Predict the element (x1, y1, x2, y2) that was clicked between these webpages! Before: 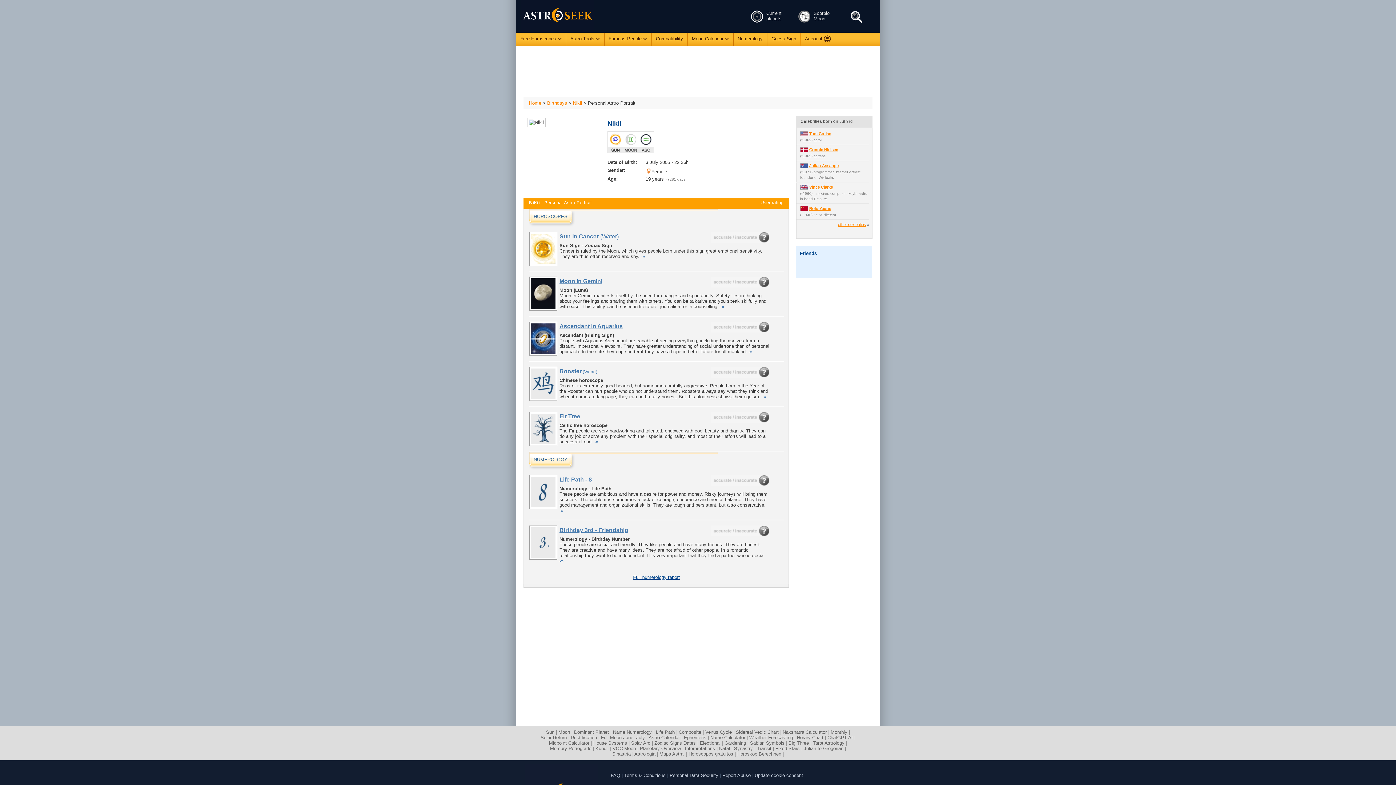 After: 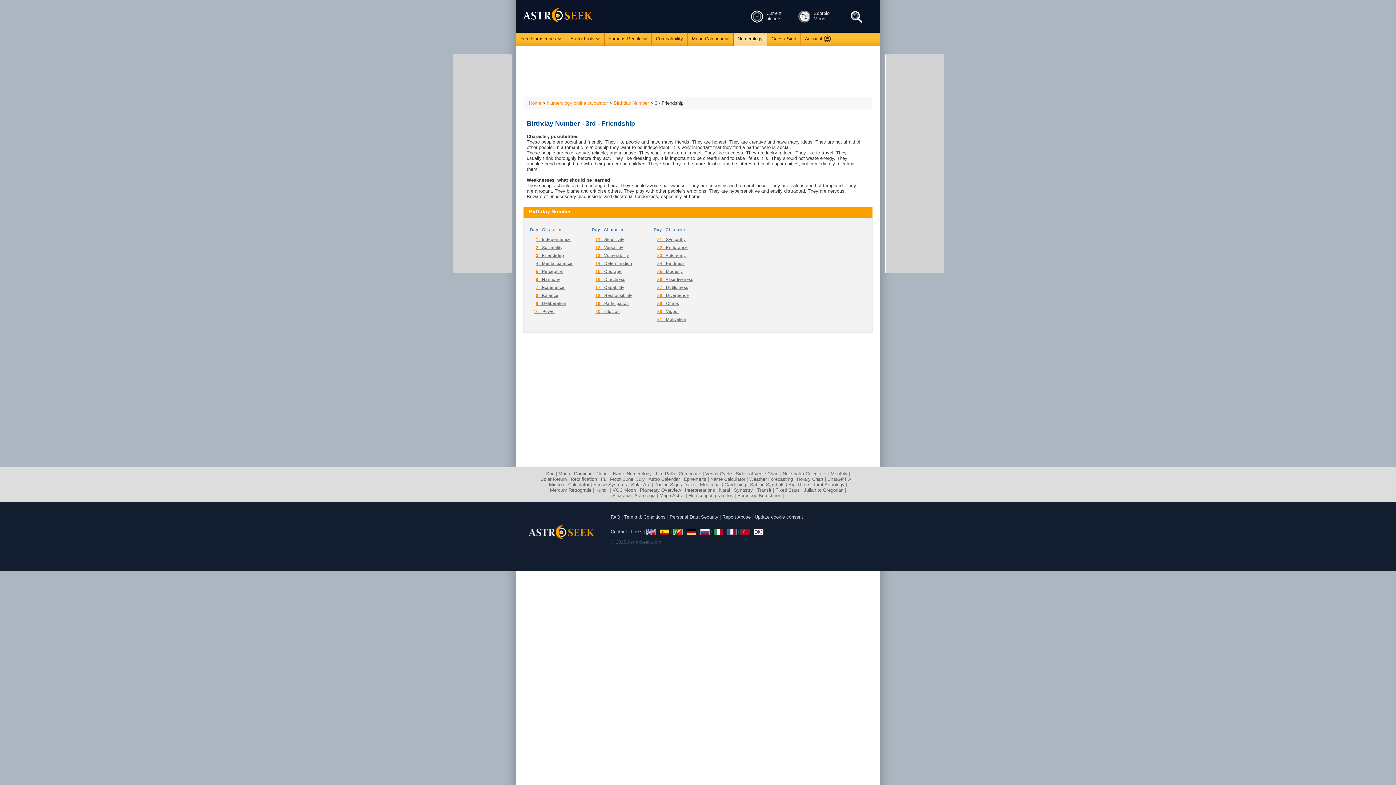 Action: label: Birthday 3rd - Friendship bbox: (559, 526, 628, 533)